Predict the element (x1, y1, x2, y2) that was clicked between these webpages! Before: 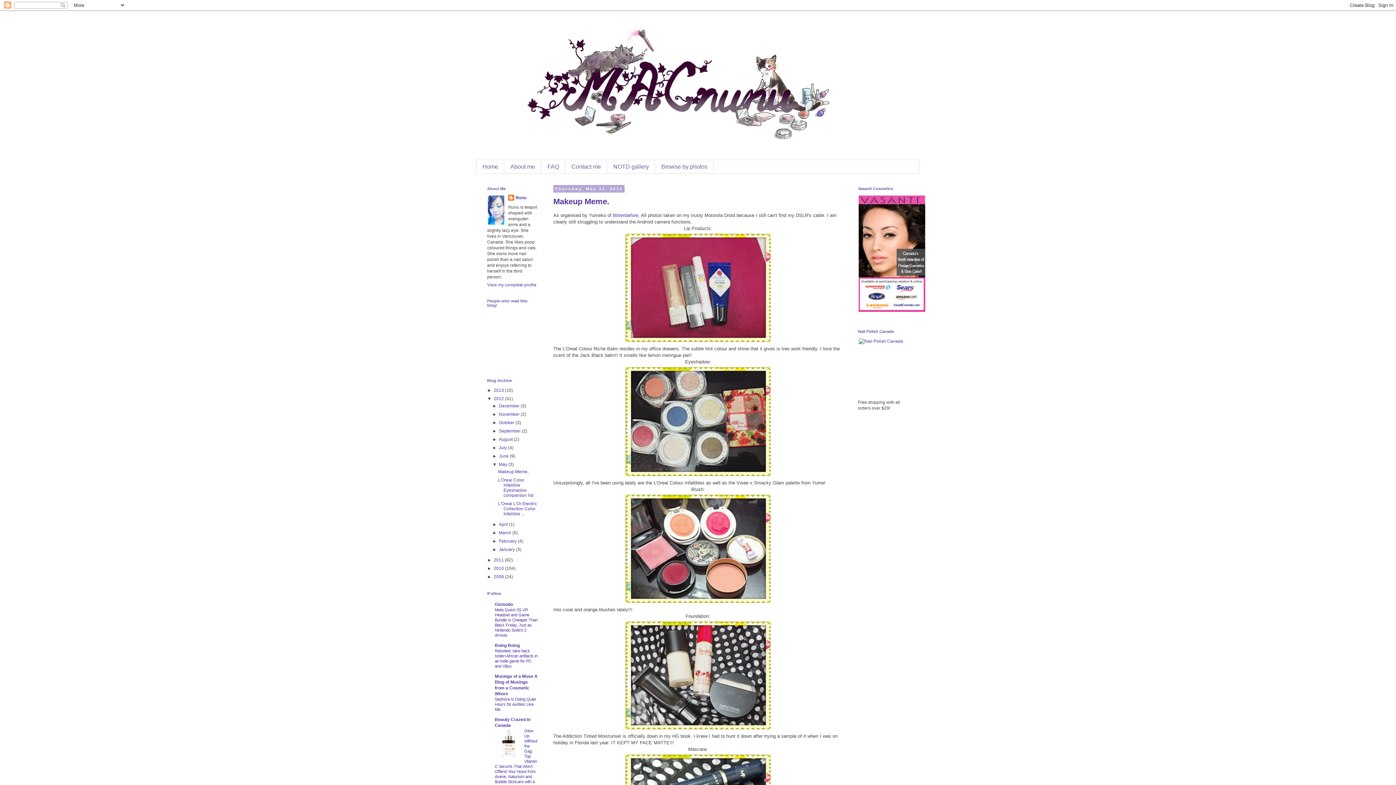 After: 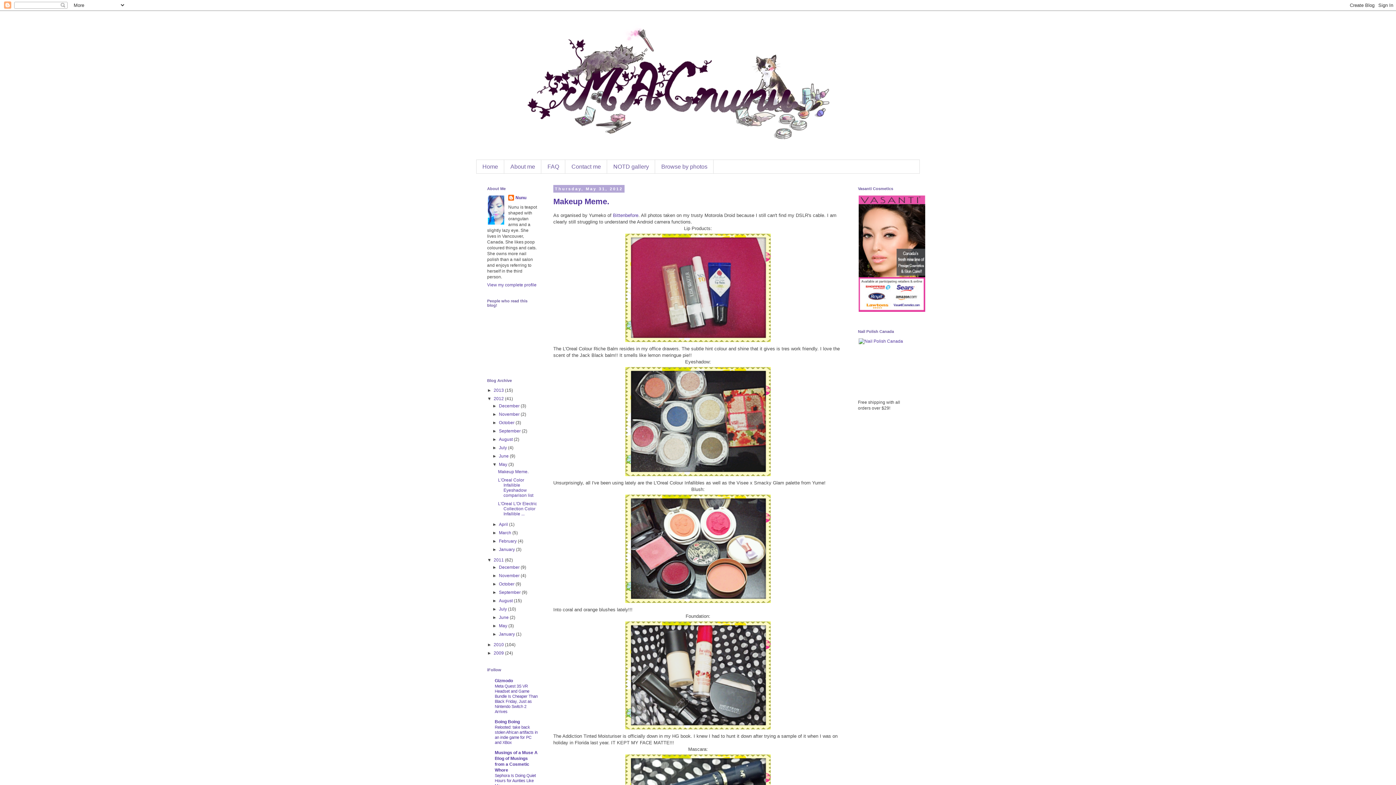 Action: bbox: (487, 557, 493, 562) label: ►  